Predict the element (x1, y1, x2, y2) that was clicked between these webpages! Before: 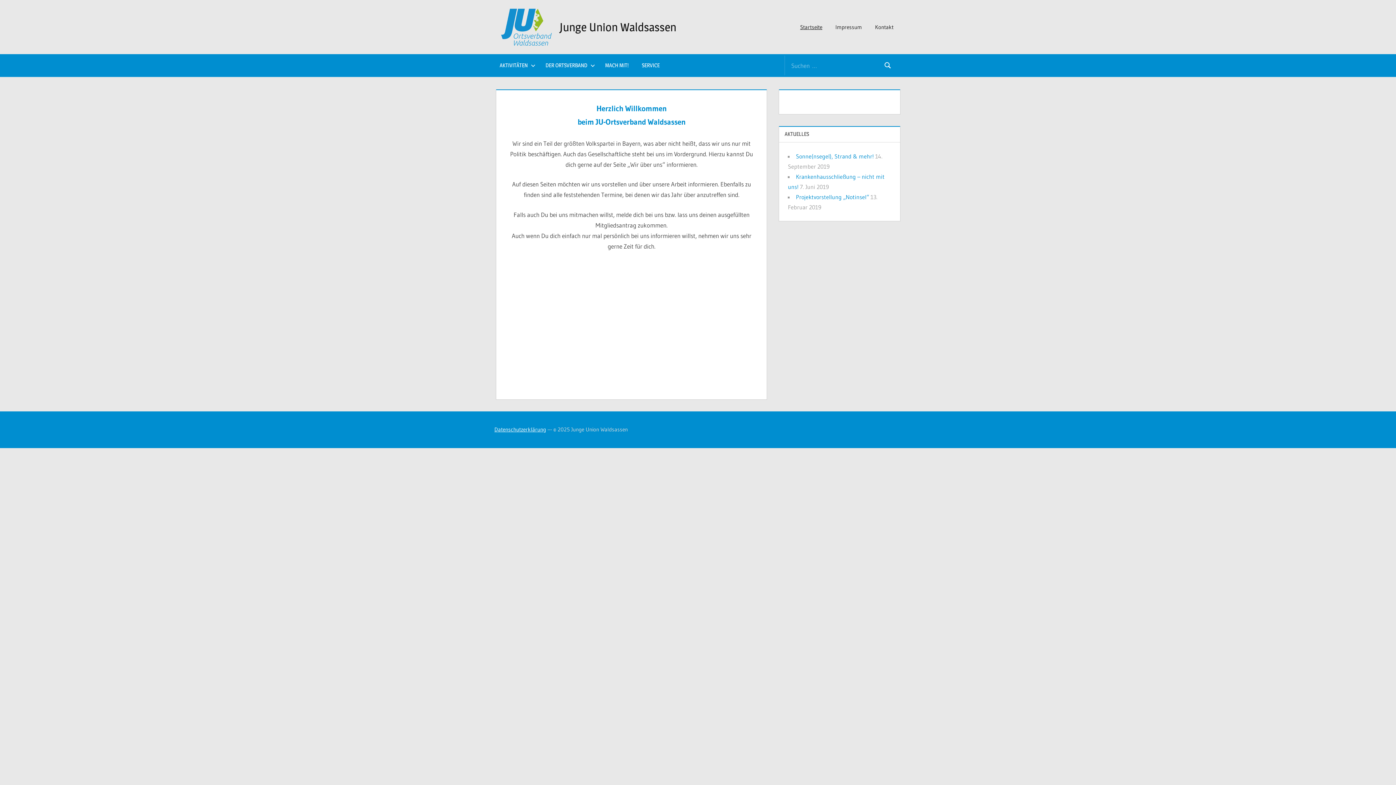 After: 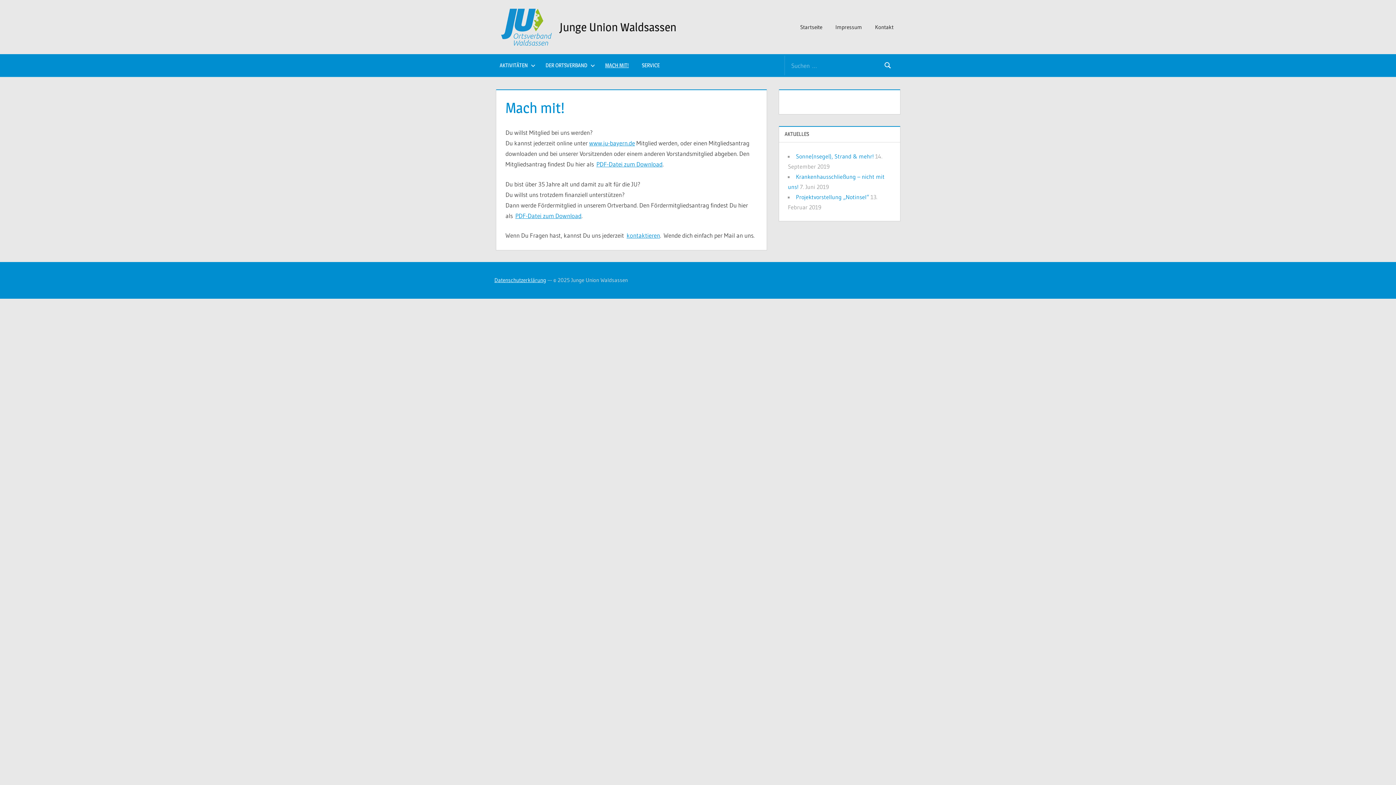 Action: label: MACH MIT! bbox: (598, 54, 635, 76)